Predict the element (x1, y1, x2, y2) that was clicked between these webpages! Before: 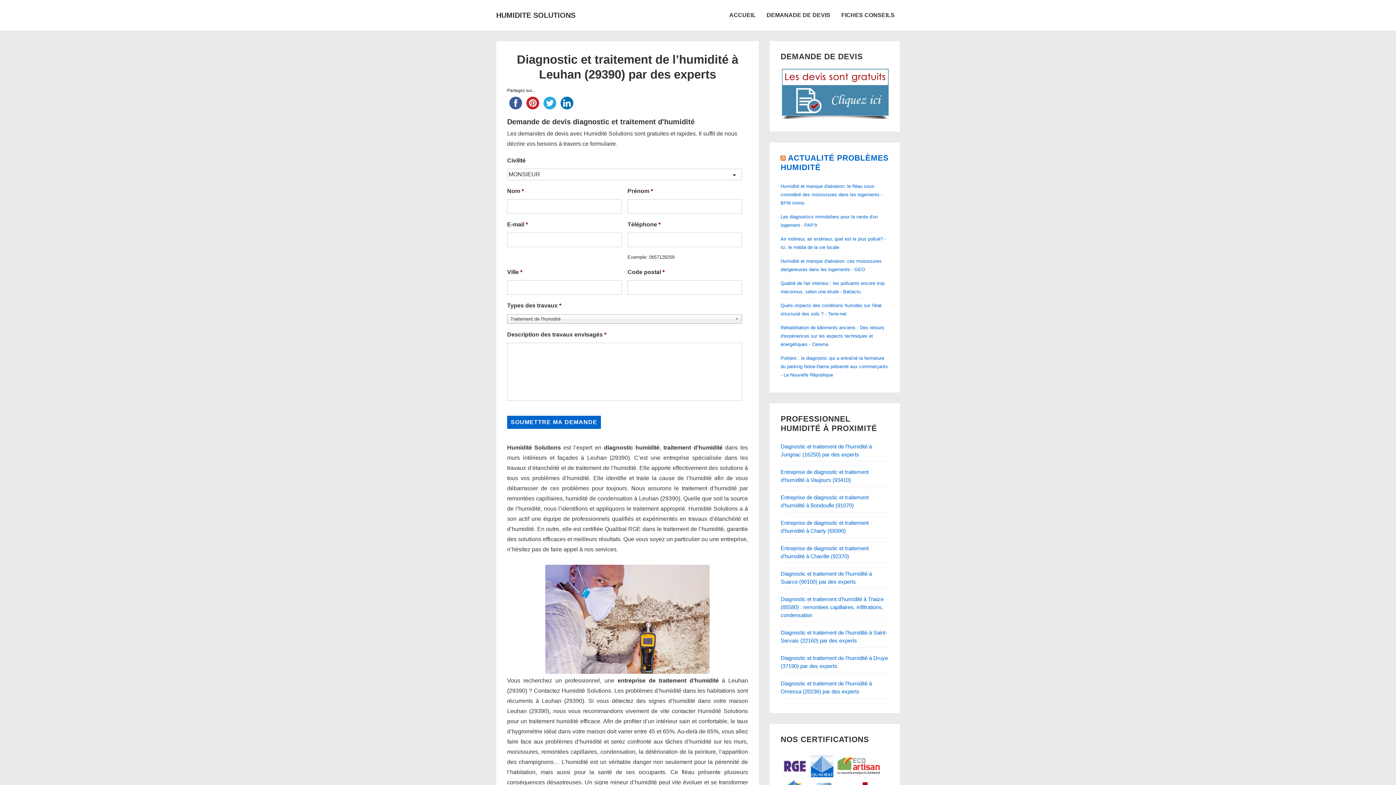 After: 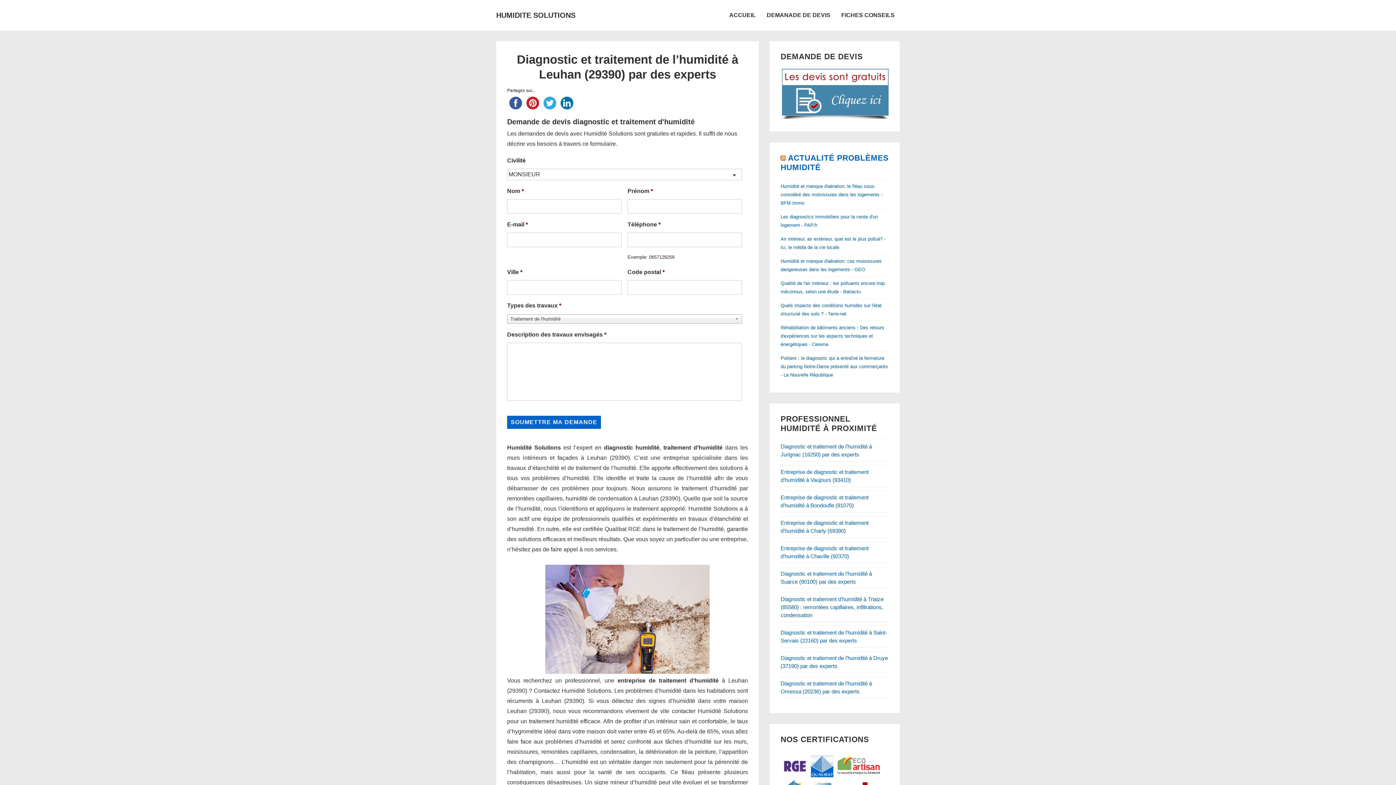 Action: bbox: (541, 100, 558, 105)